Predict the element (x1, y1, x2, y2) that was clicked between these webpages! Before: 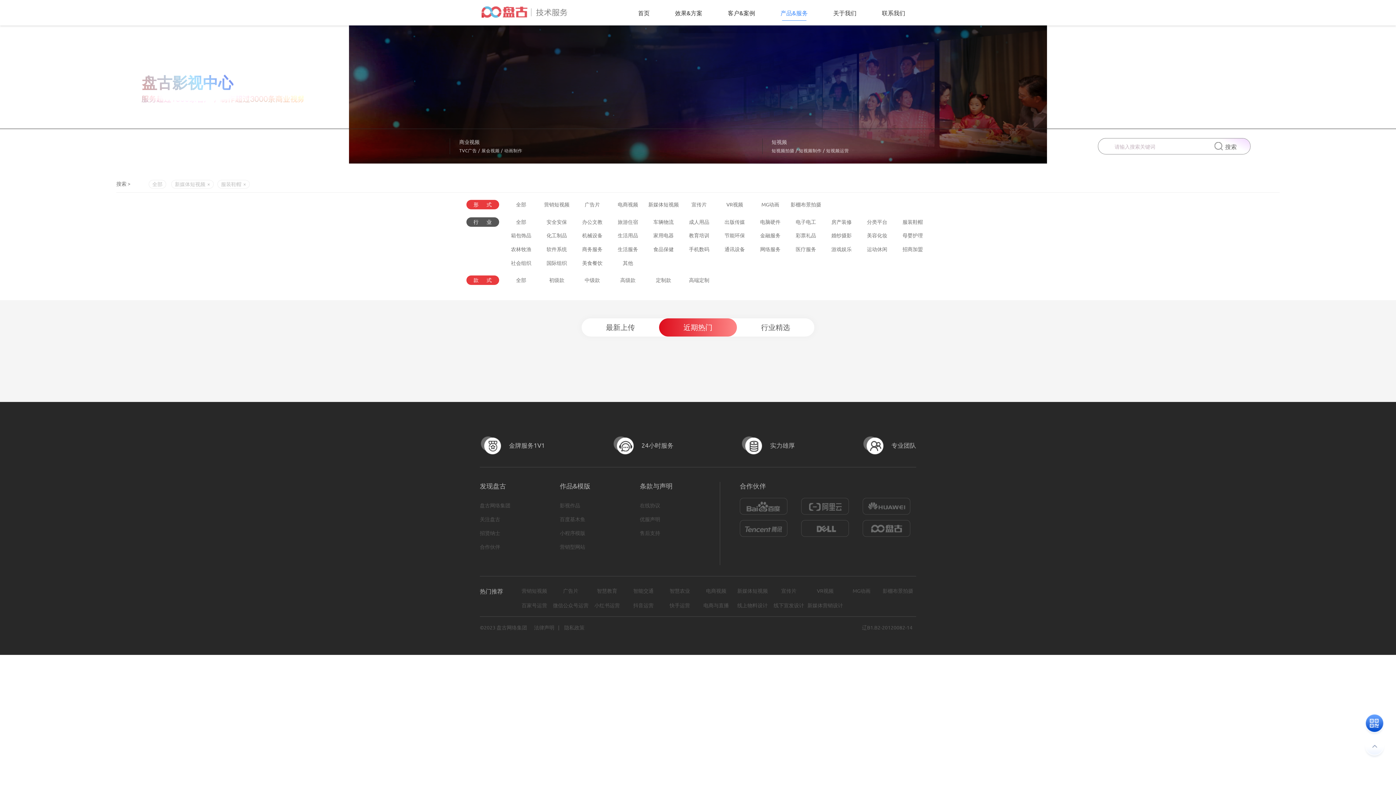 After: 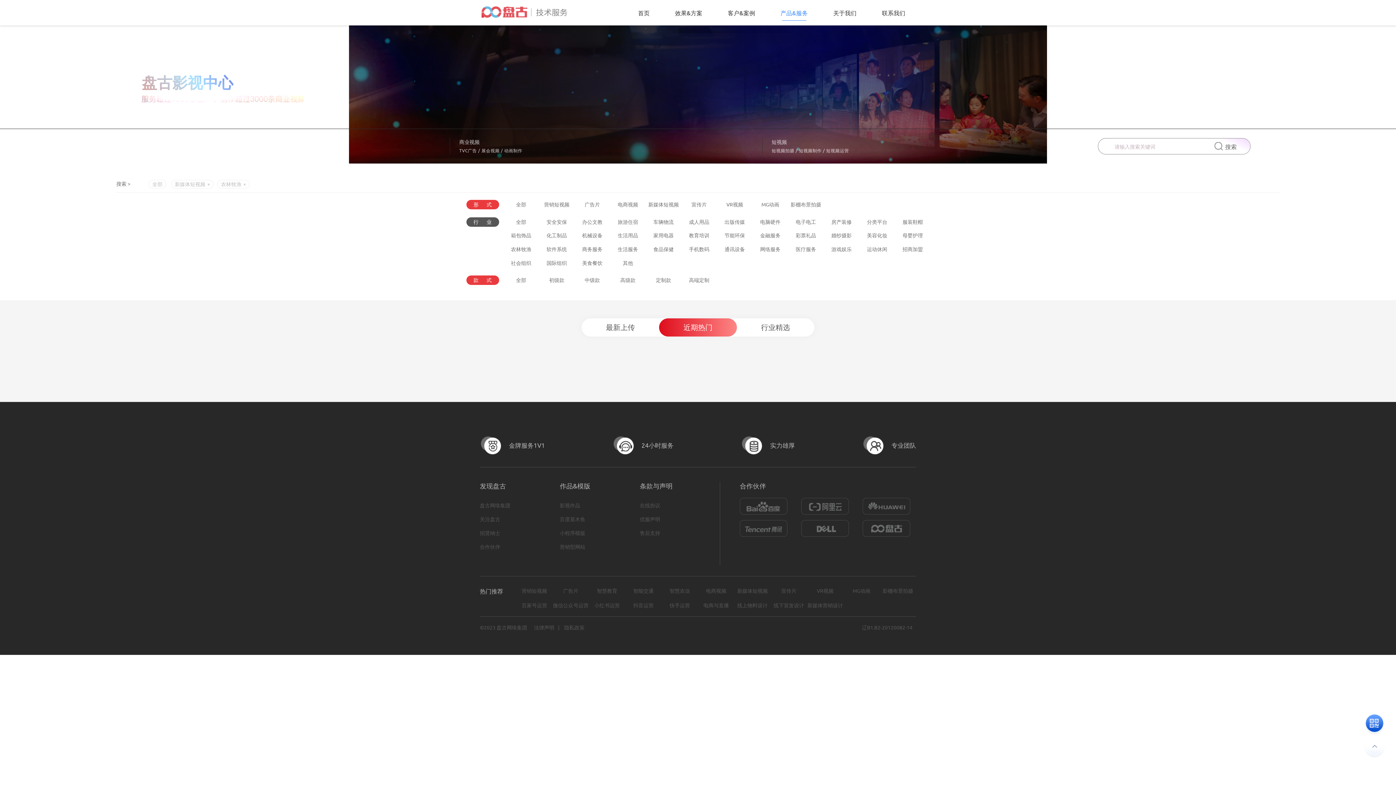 Action: bbox: (511, 245, 531, 252) label: 农林牧渔